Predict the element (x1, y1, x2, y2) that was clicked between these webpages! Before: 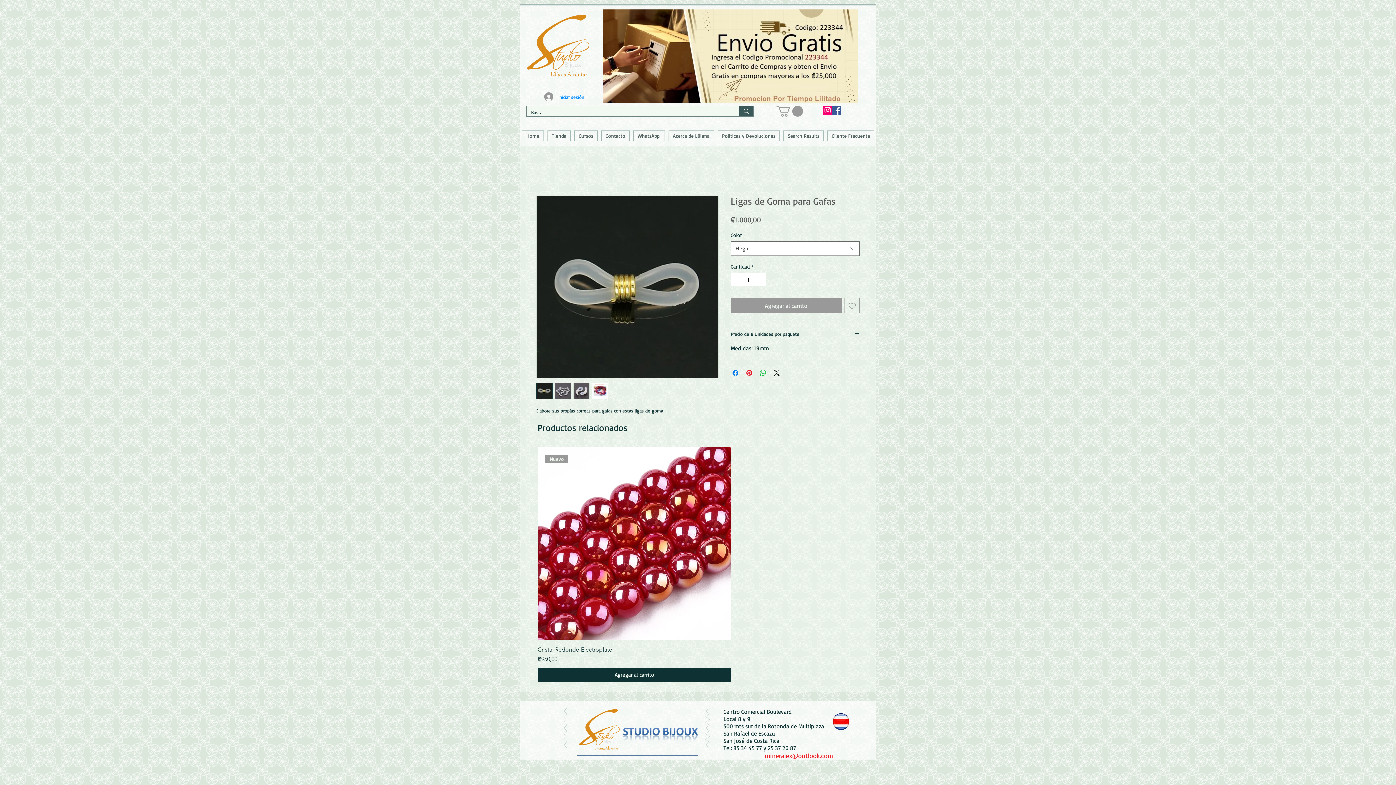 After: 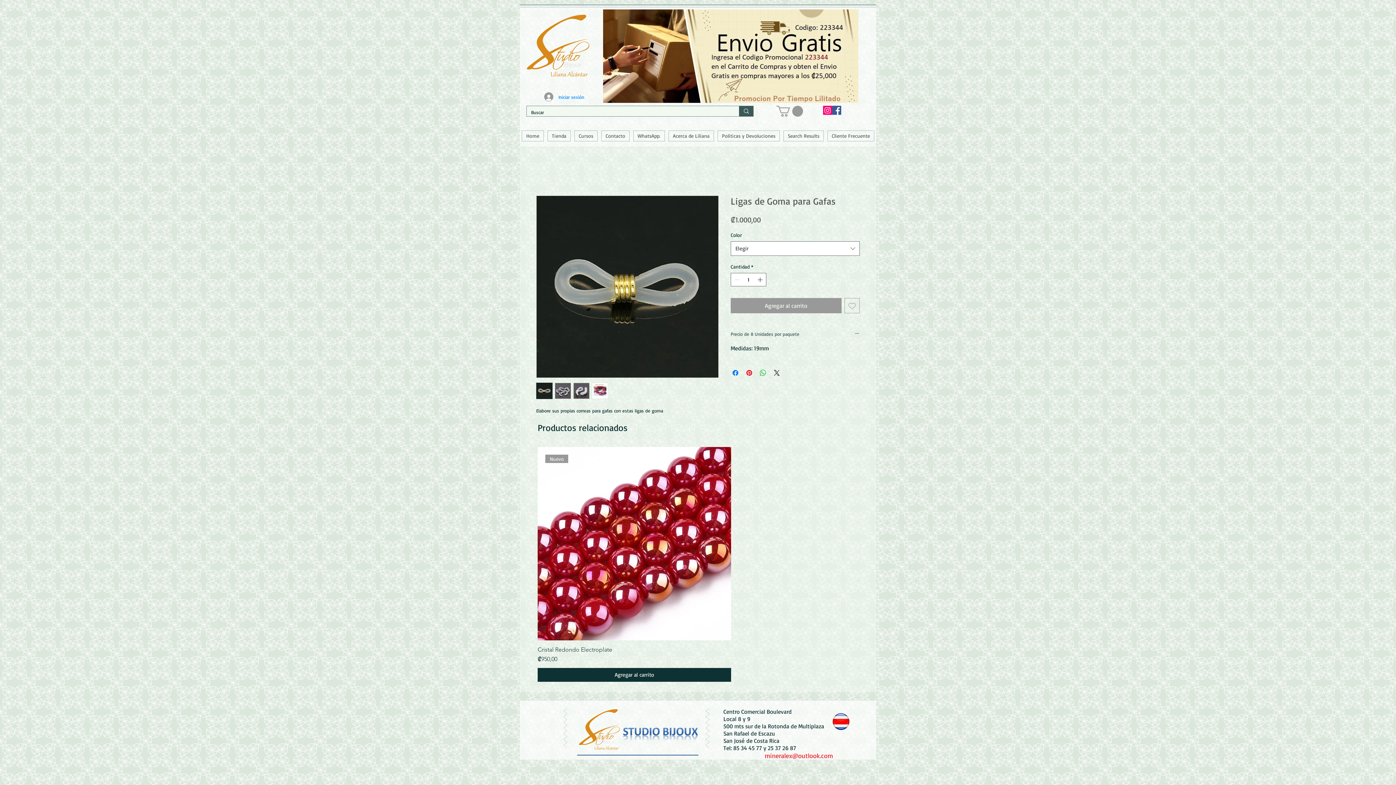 Action: bbox: (730, 330, 860, 337) label: Precio de 8 Unidades por paquete